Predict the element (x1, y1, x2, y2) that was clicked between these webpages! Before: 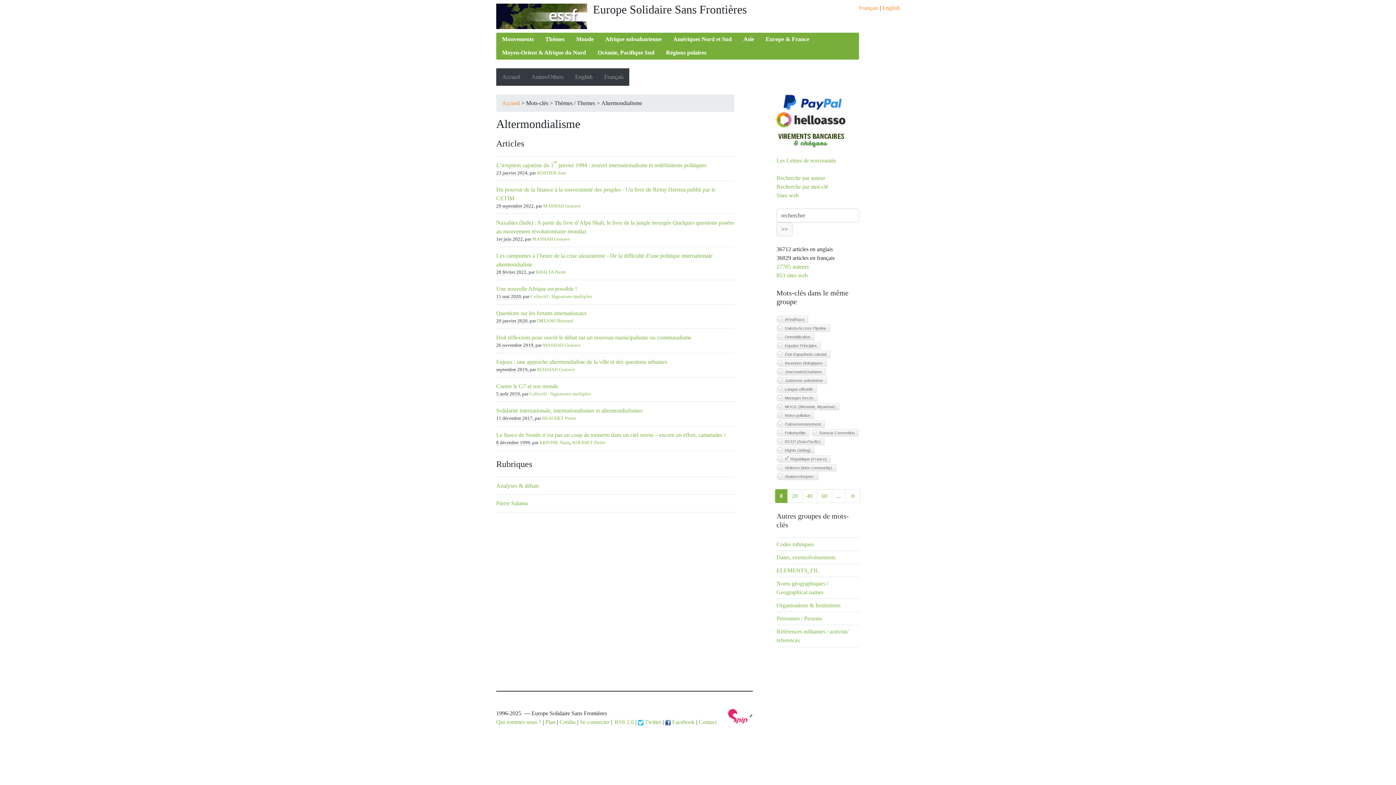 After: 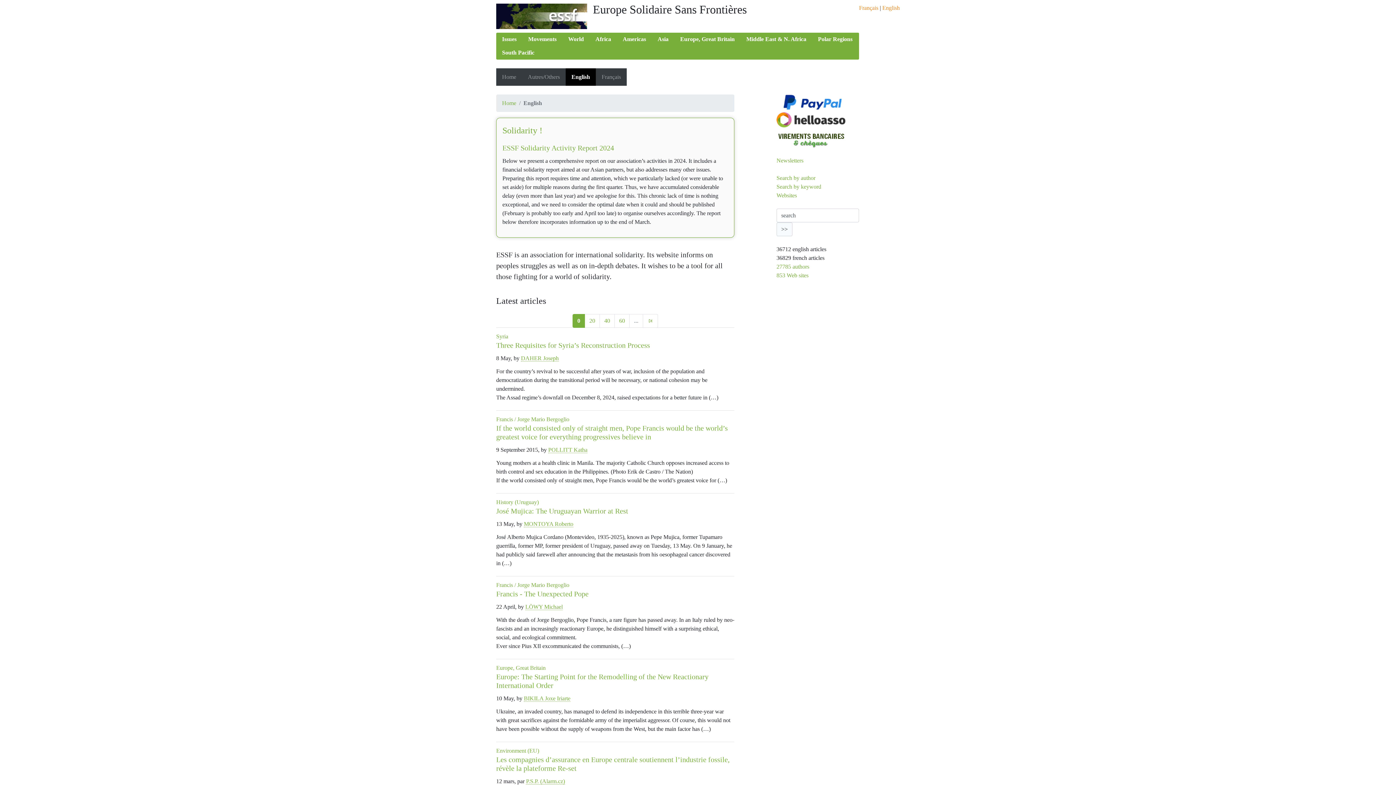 Action: label: English bbox: (882, 4, 900, 10)